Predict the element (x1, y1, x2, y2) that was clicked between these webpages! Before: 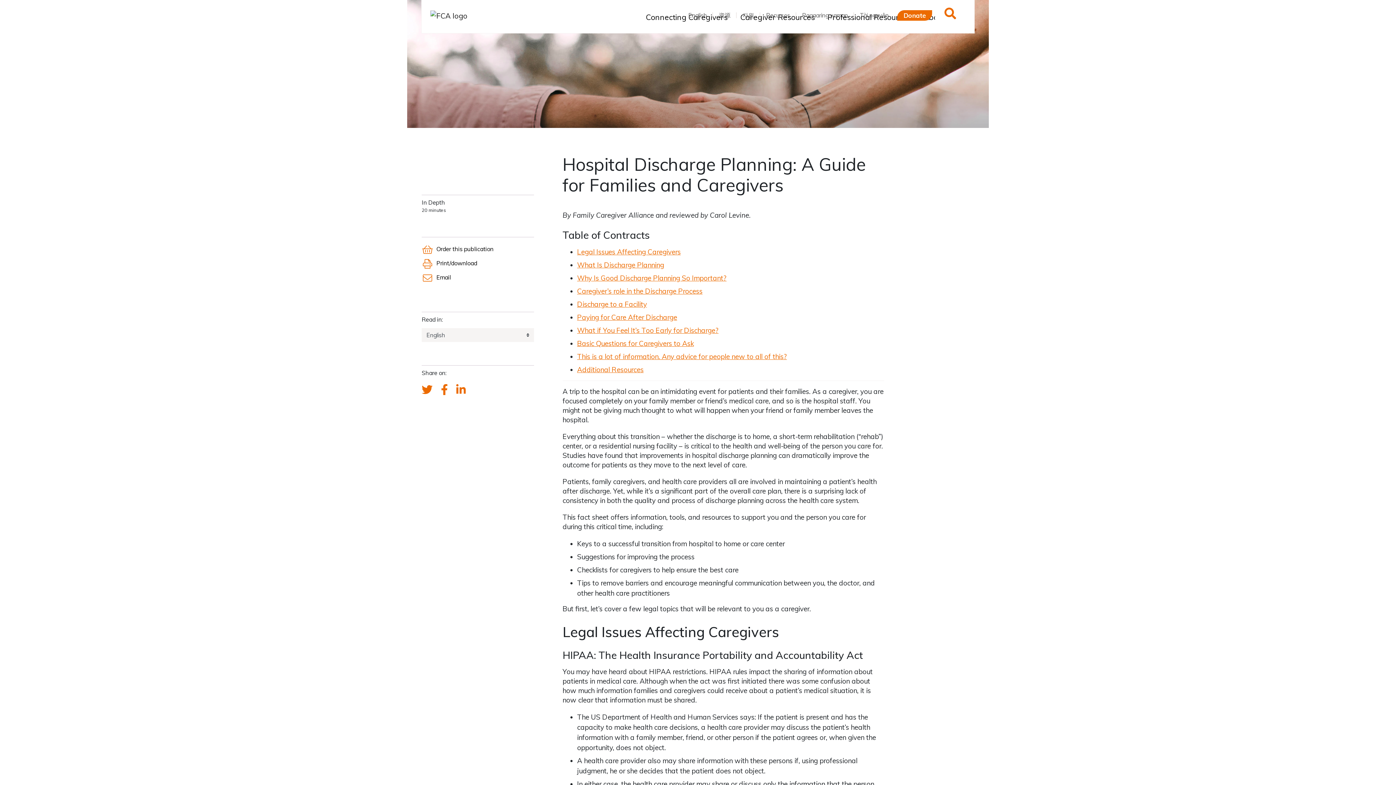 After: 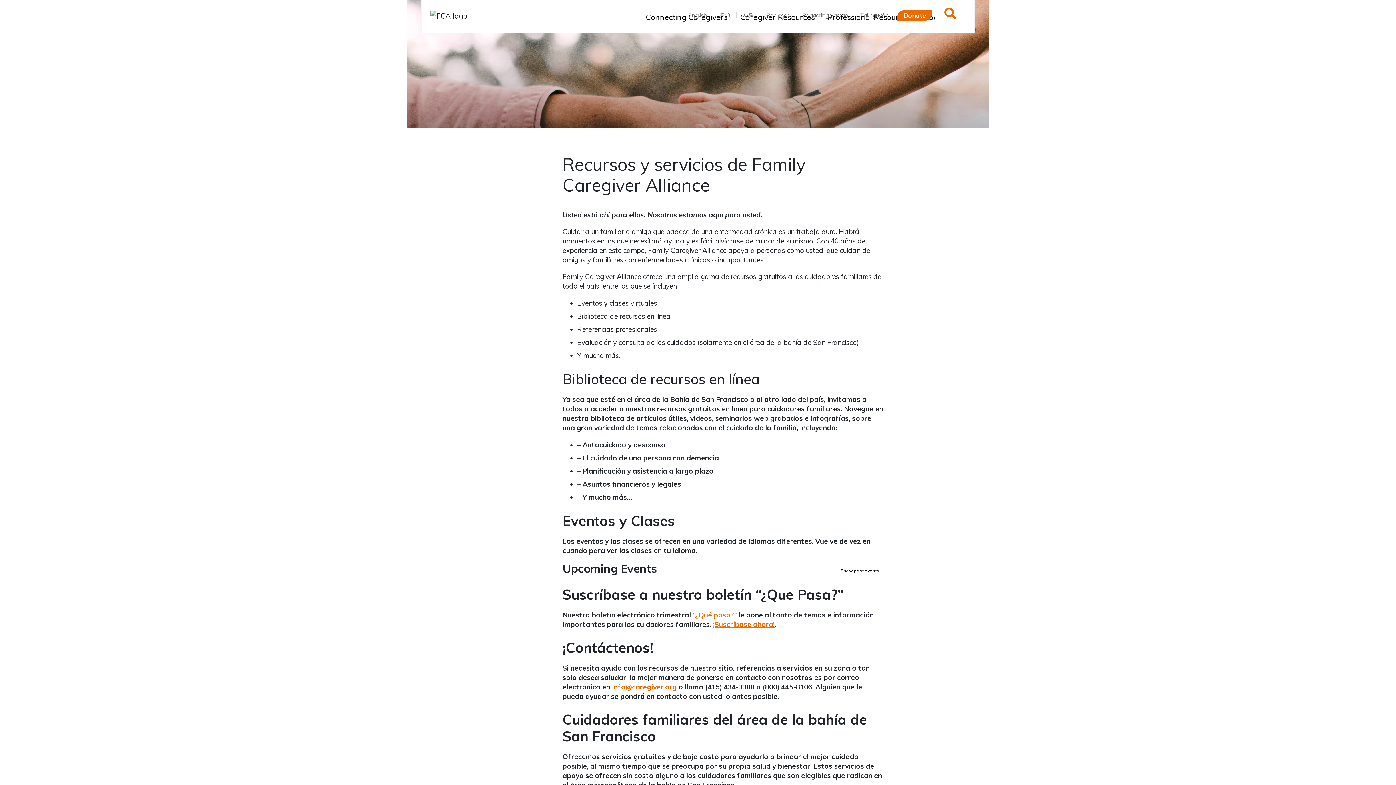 Action: label: Recursos bbox: (760, 12, 796, 18)